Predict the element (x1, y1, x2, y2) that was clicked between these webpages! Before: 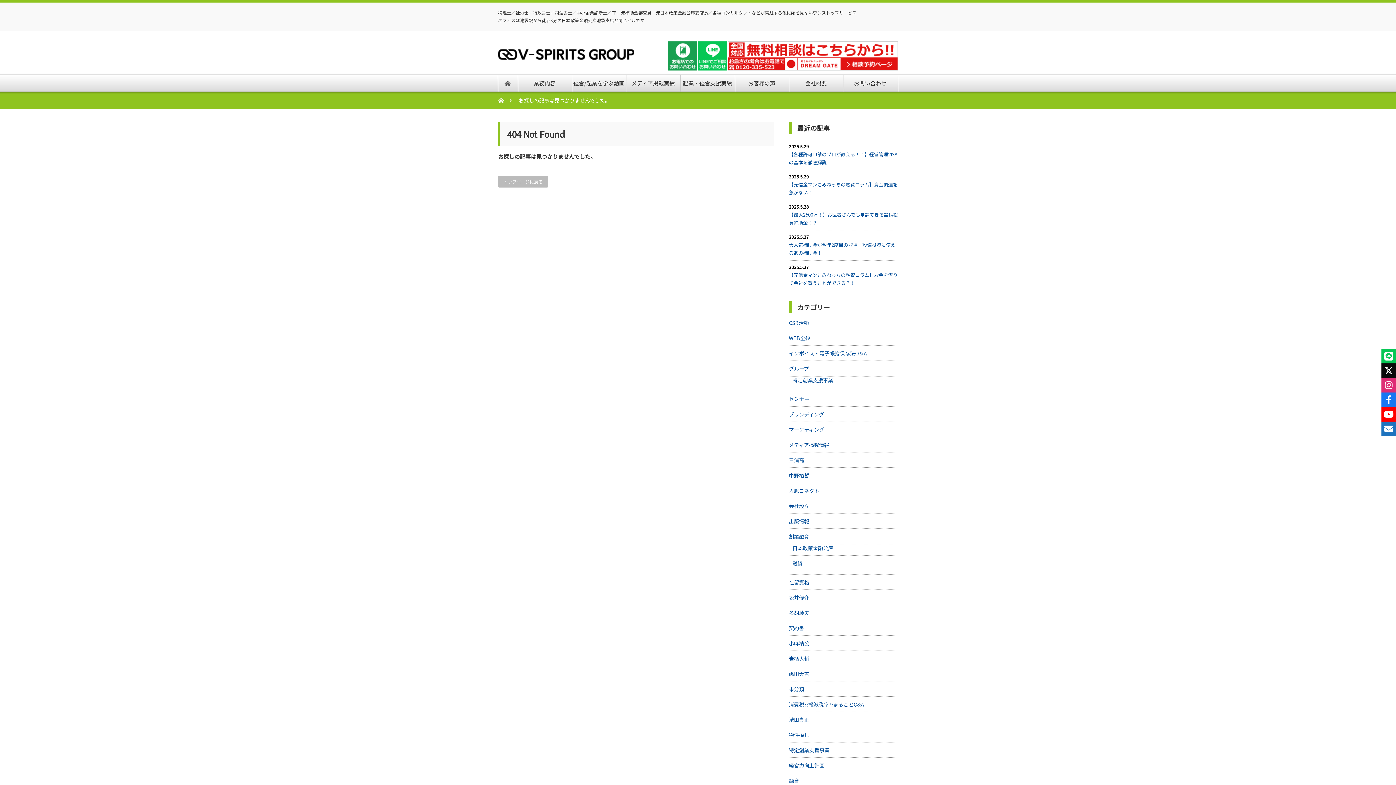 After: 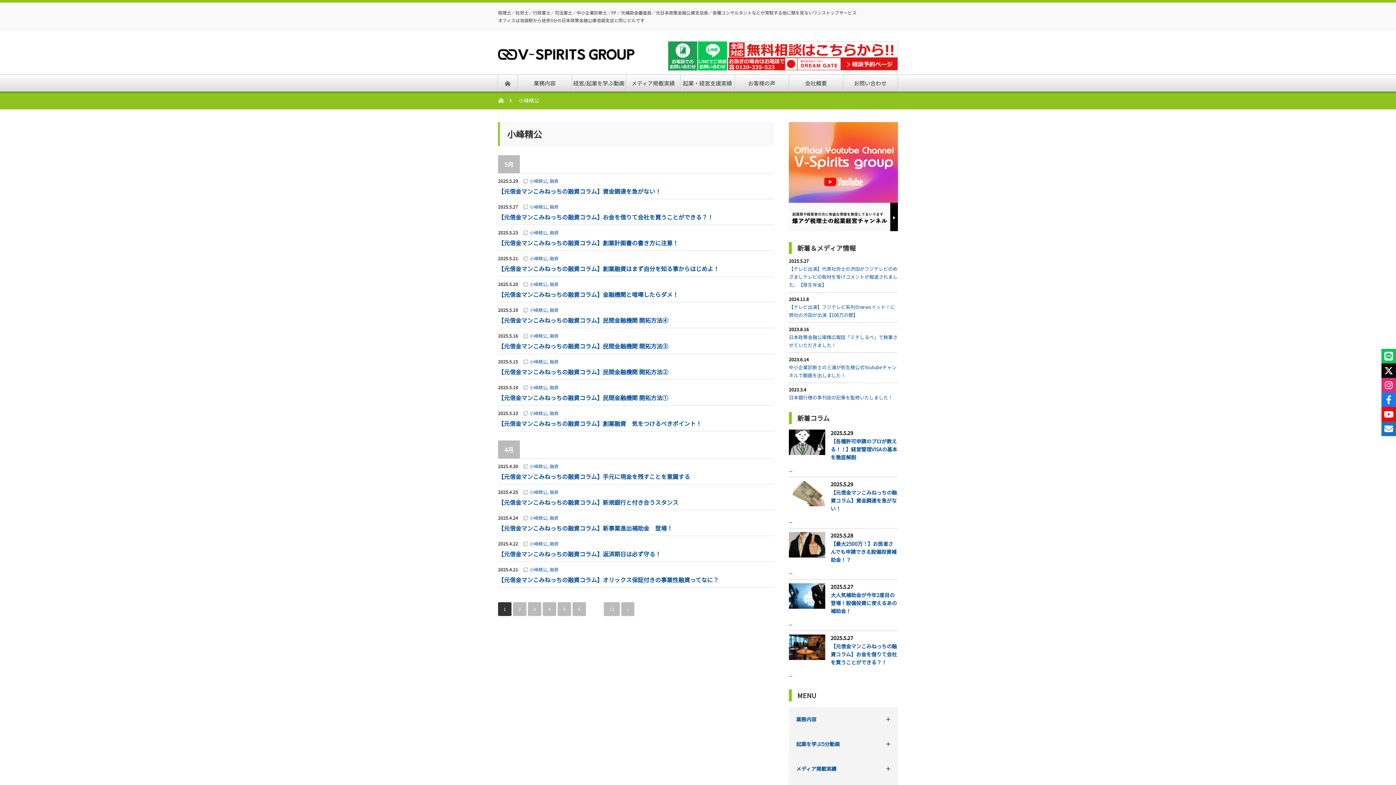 Action: bbox: (789, 640, 809, 647) label: 小峰精公